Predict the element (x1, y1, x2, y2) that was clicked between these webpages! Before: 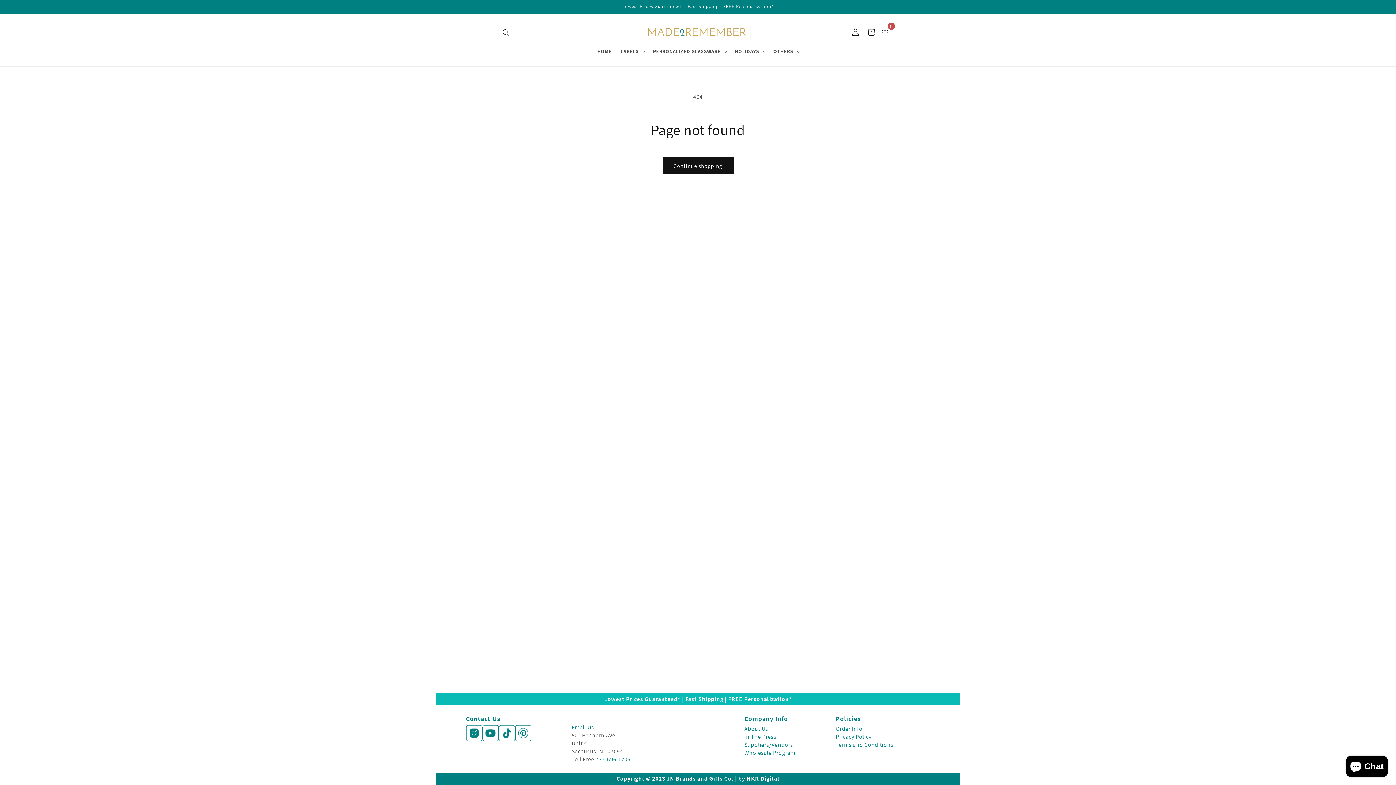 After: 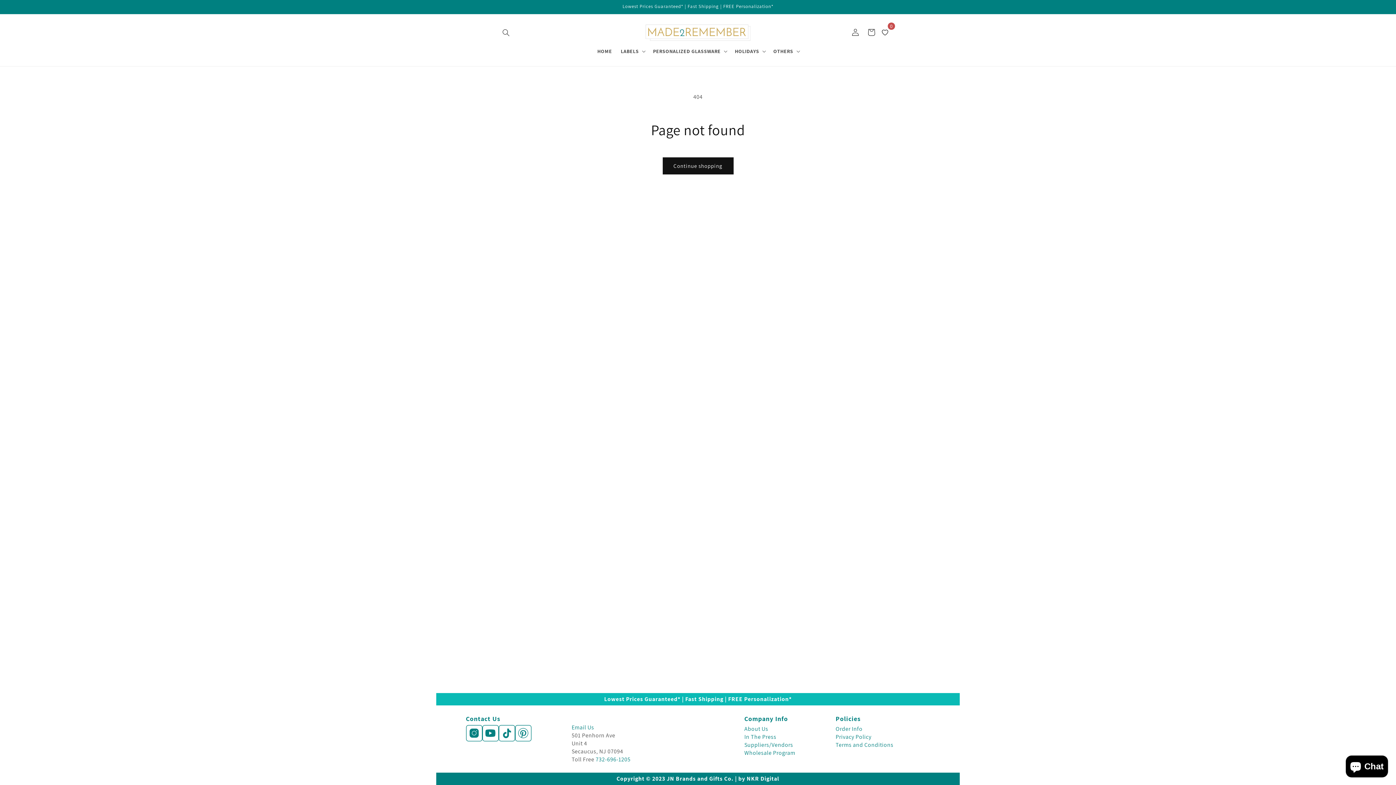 Action: bbox: (466, 725, 482, 741)